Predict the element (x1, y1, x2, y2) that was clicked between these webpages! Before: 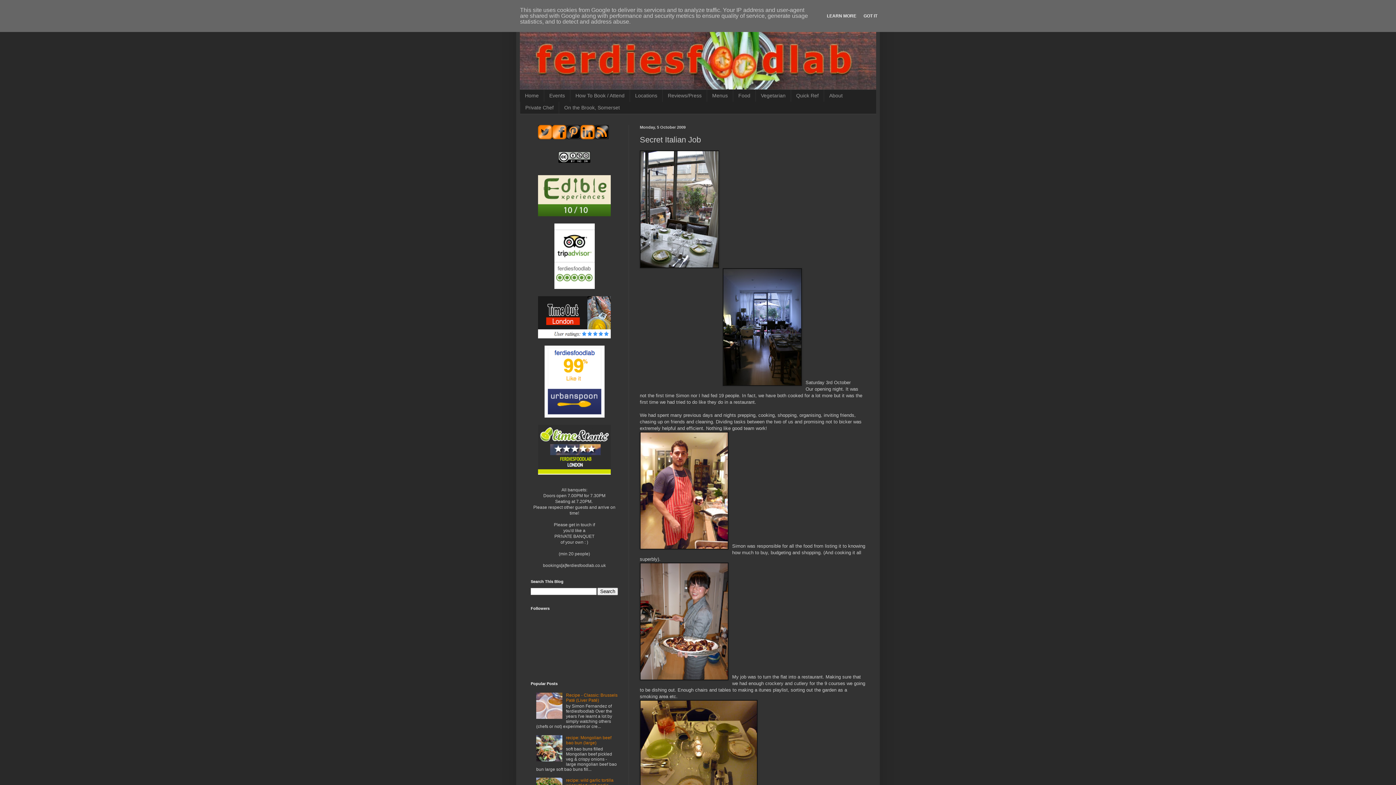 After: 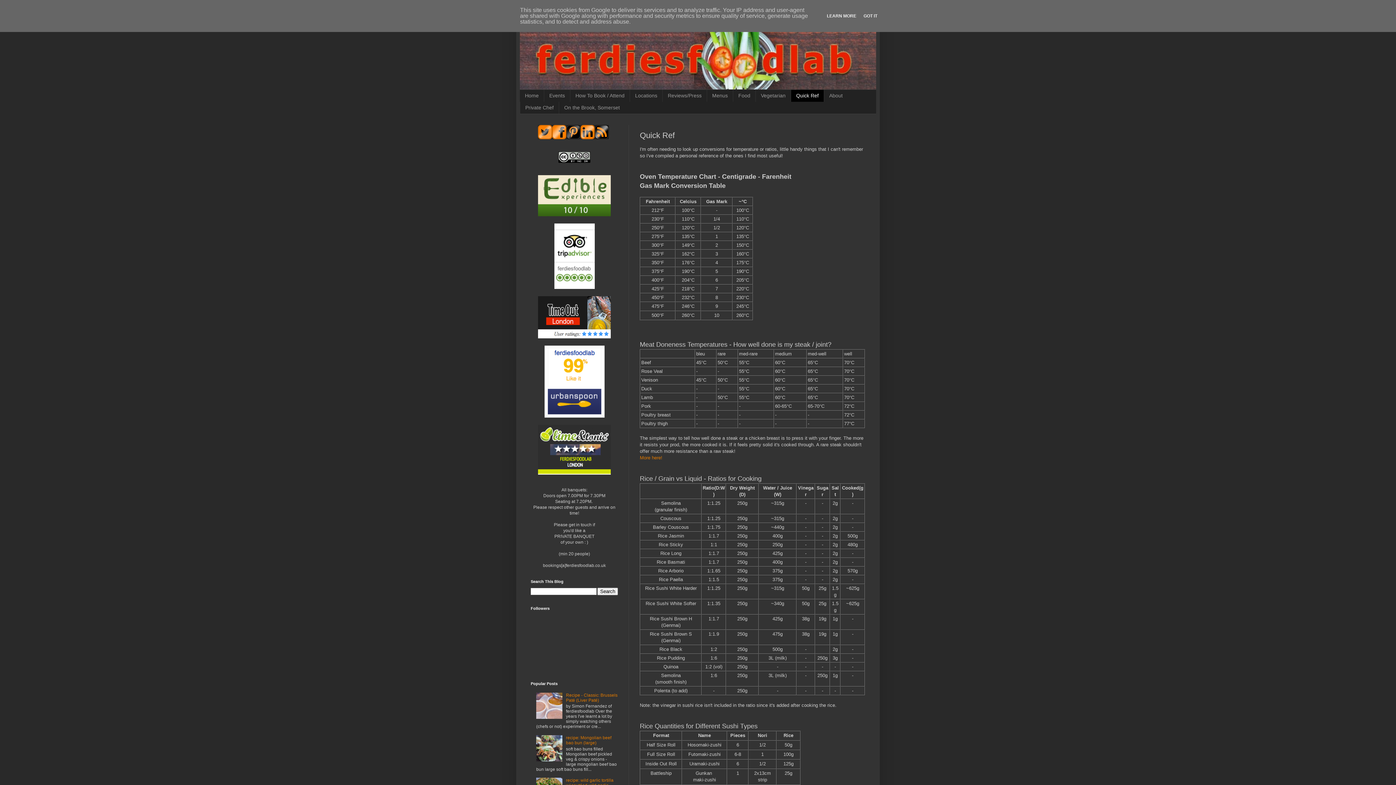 Action: label: Quick Ref bbox: (790, 89, 824, 101)